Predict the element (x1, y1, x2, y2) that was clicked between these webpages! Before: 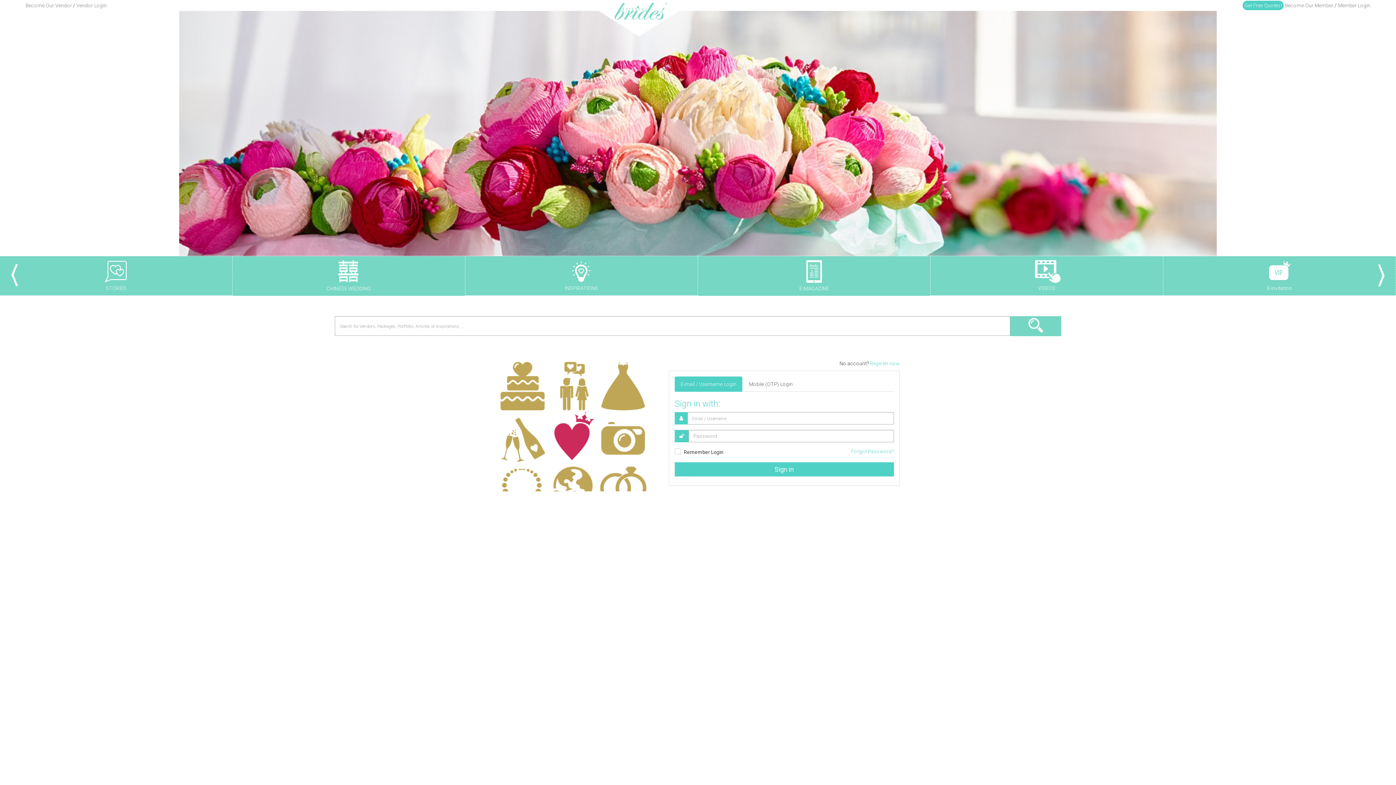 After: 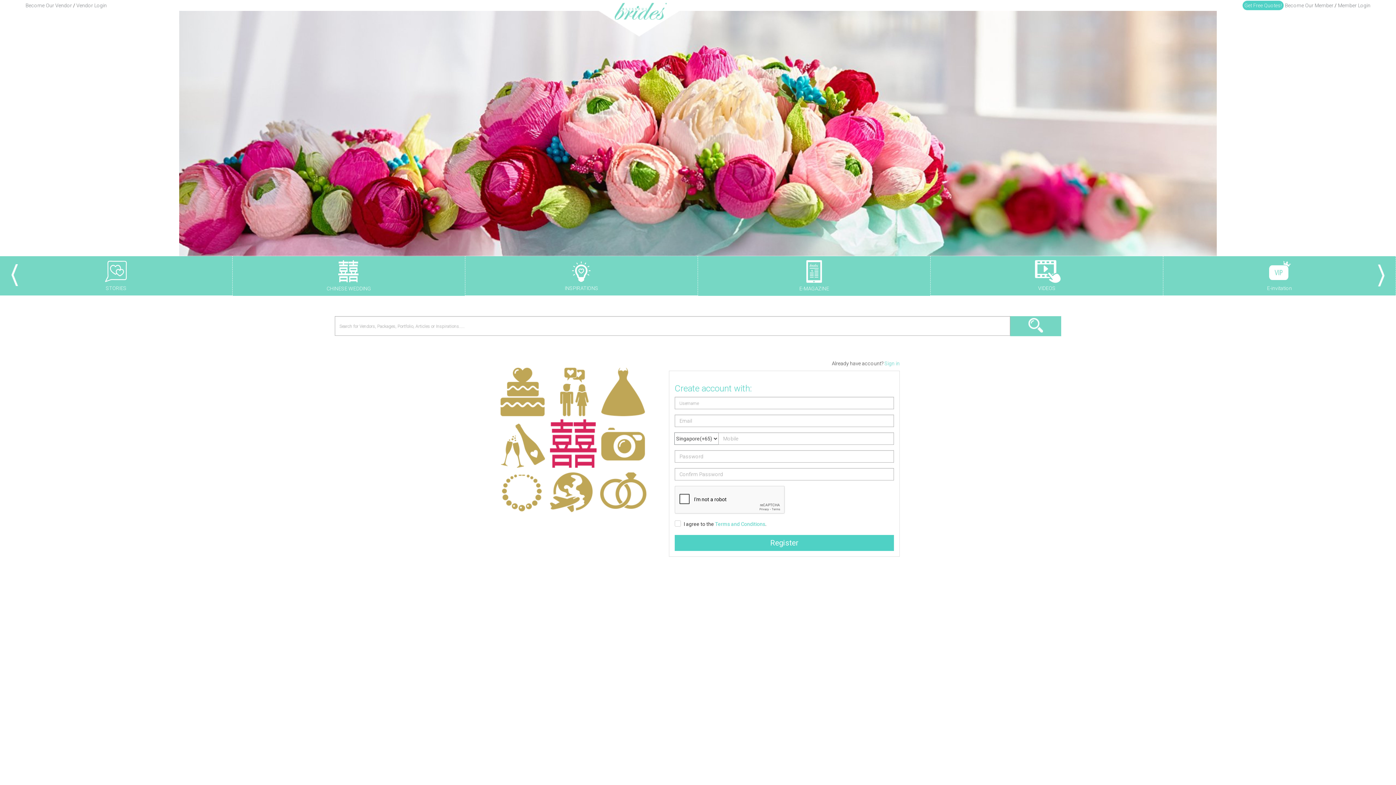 Action: bbox: (1285, 2, 1333, 8) label: Become Our Member